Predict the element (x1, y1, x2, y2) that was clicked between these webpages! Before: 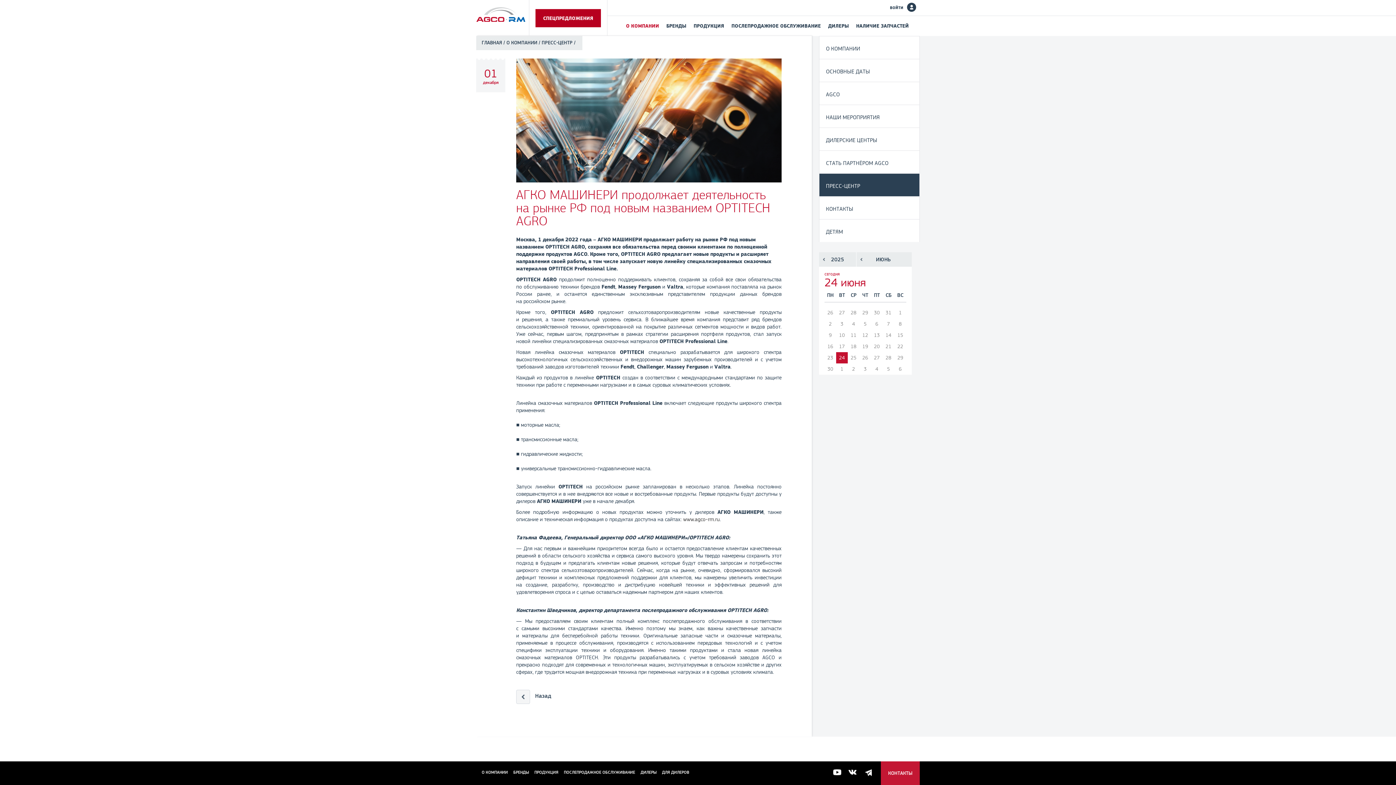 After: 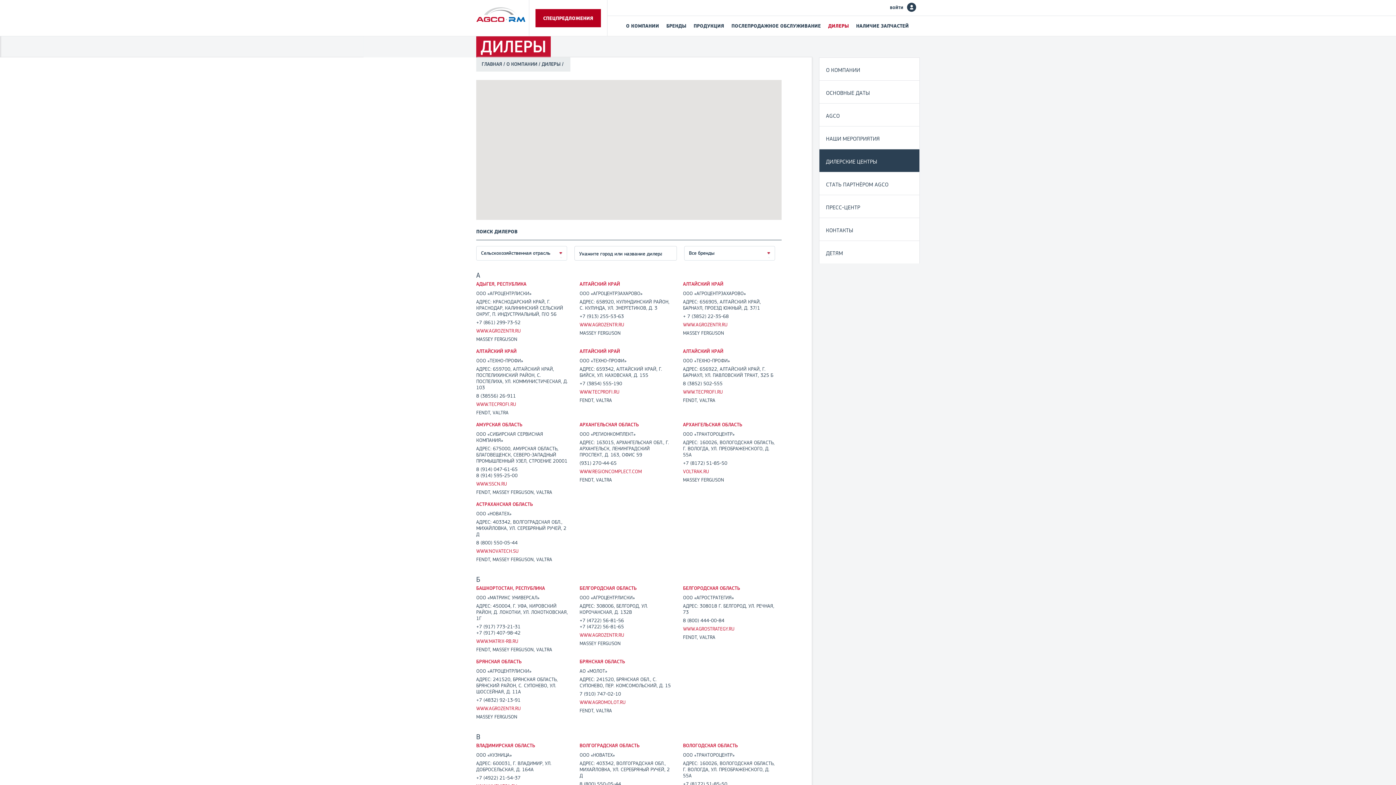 Action: label: ДИЛЕРЫ bbox: (640, 770, 656, 775)